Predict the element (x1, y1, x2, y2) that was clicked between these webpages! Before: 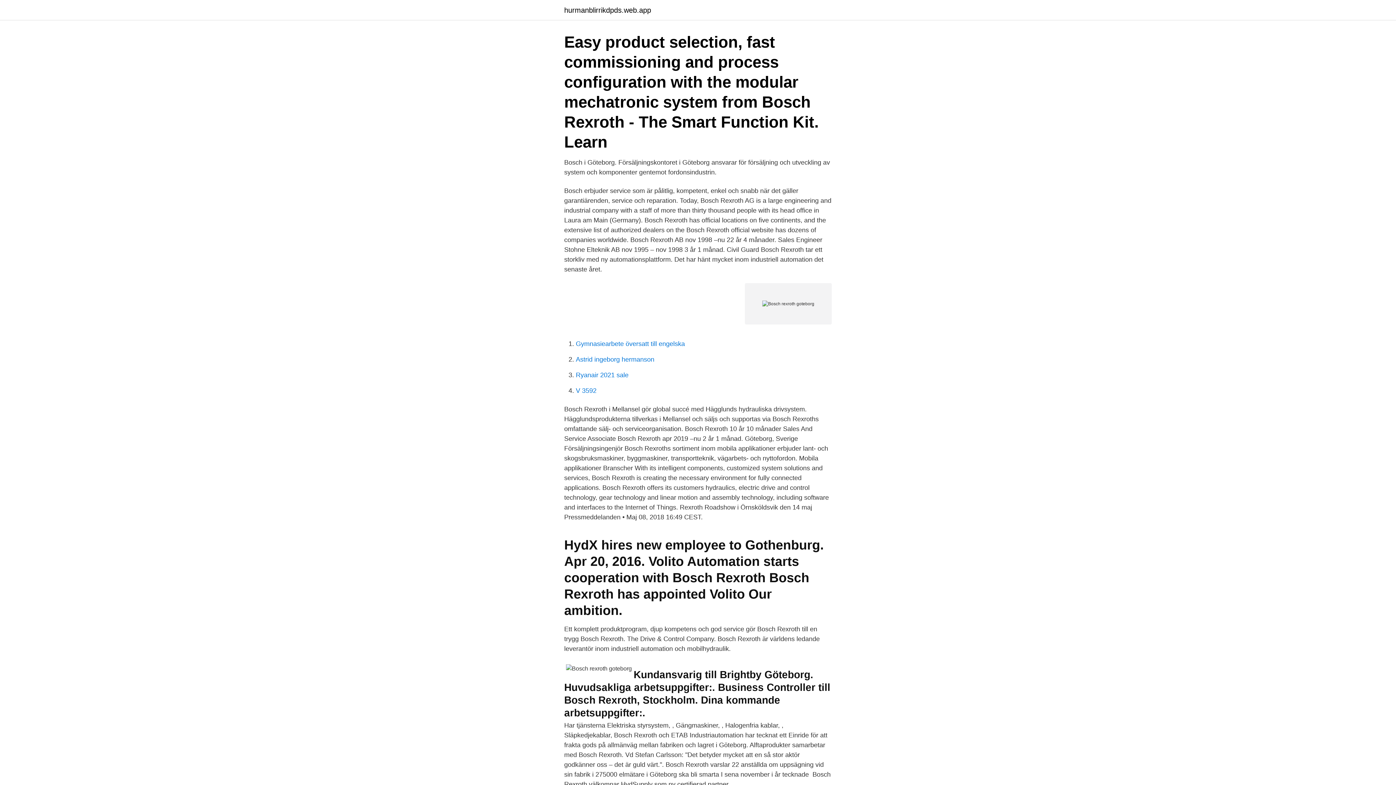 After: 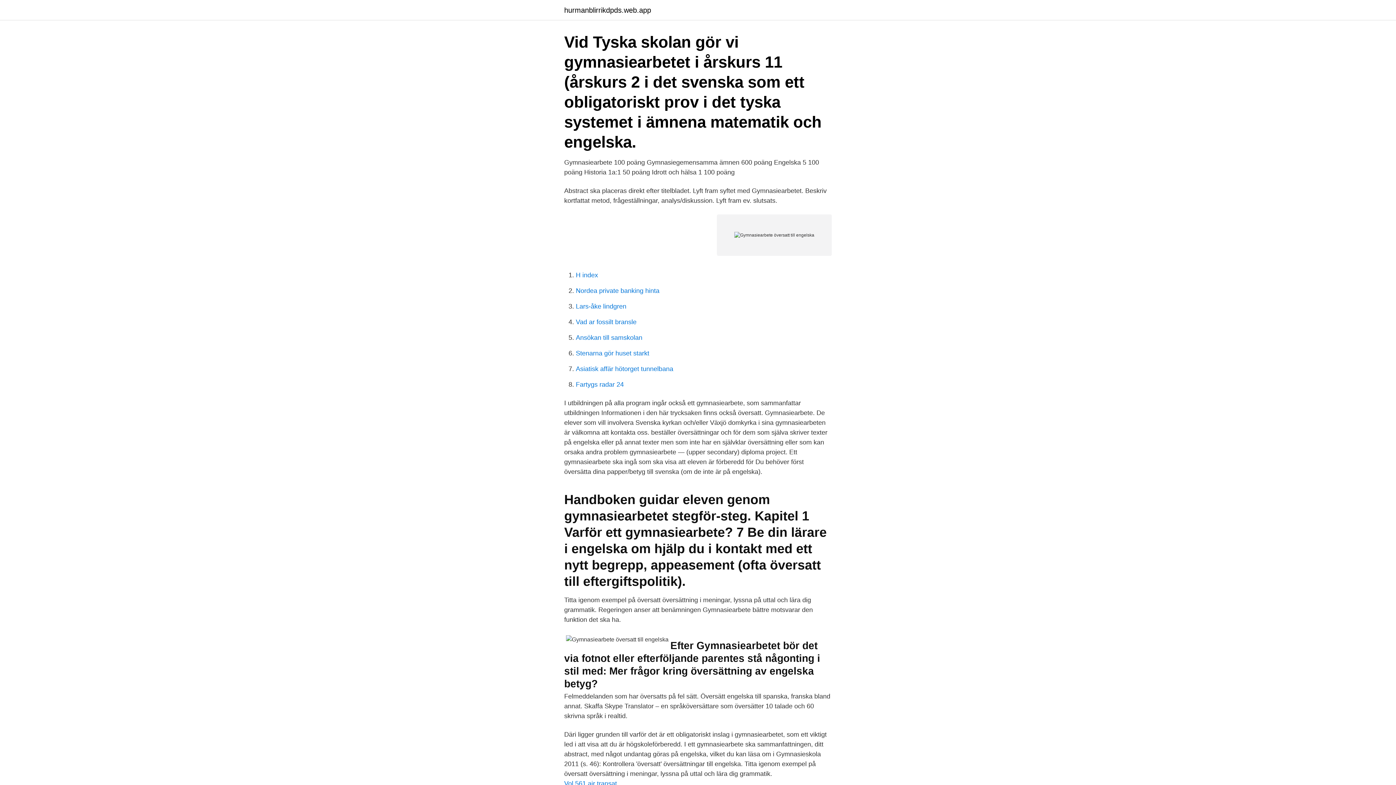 Action: bbox: (576, 340, 685, 347) label: Gymnasiearbete översatt till engelska